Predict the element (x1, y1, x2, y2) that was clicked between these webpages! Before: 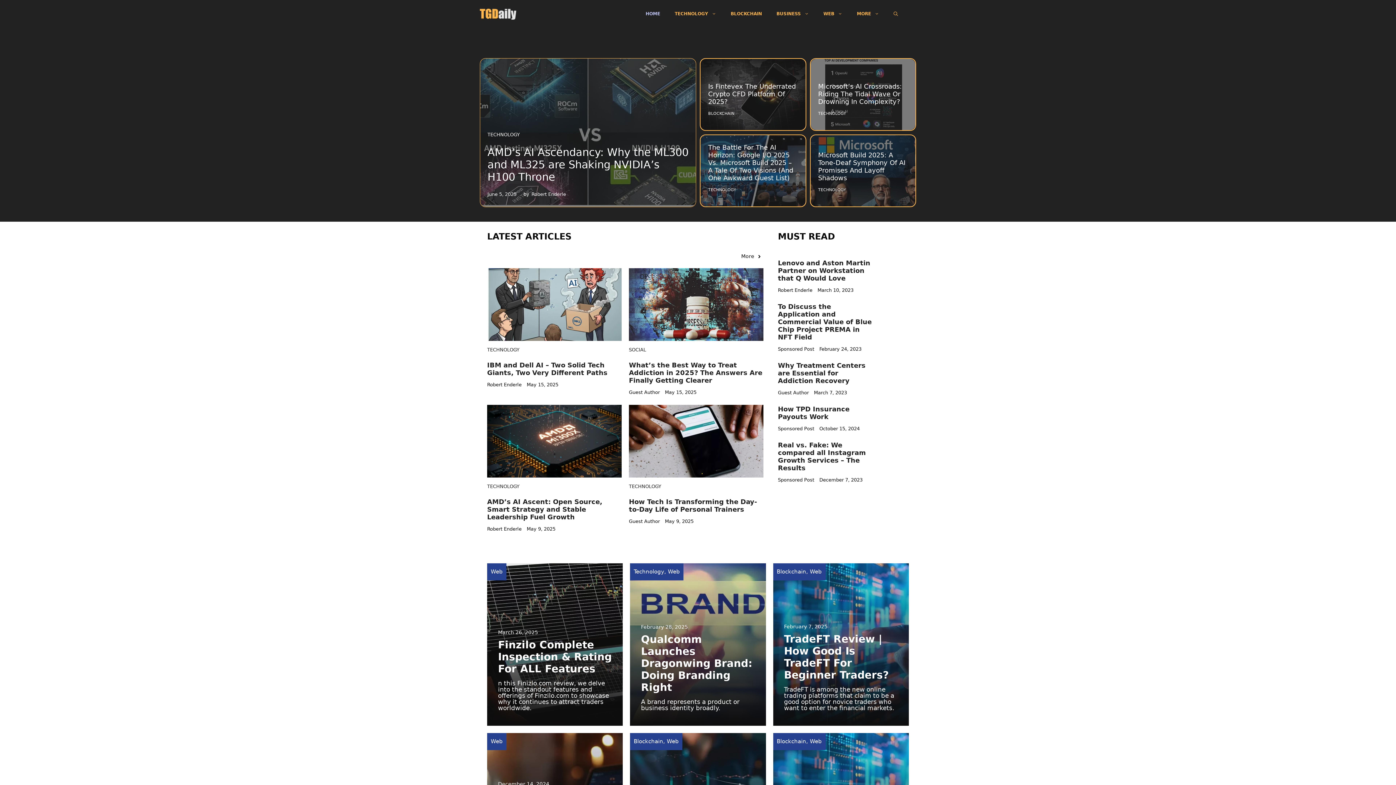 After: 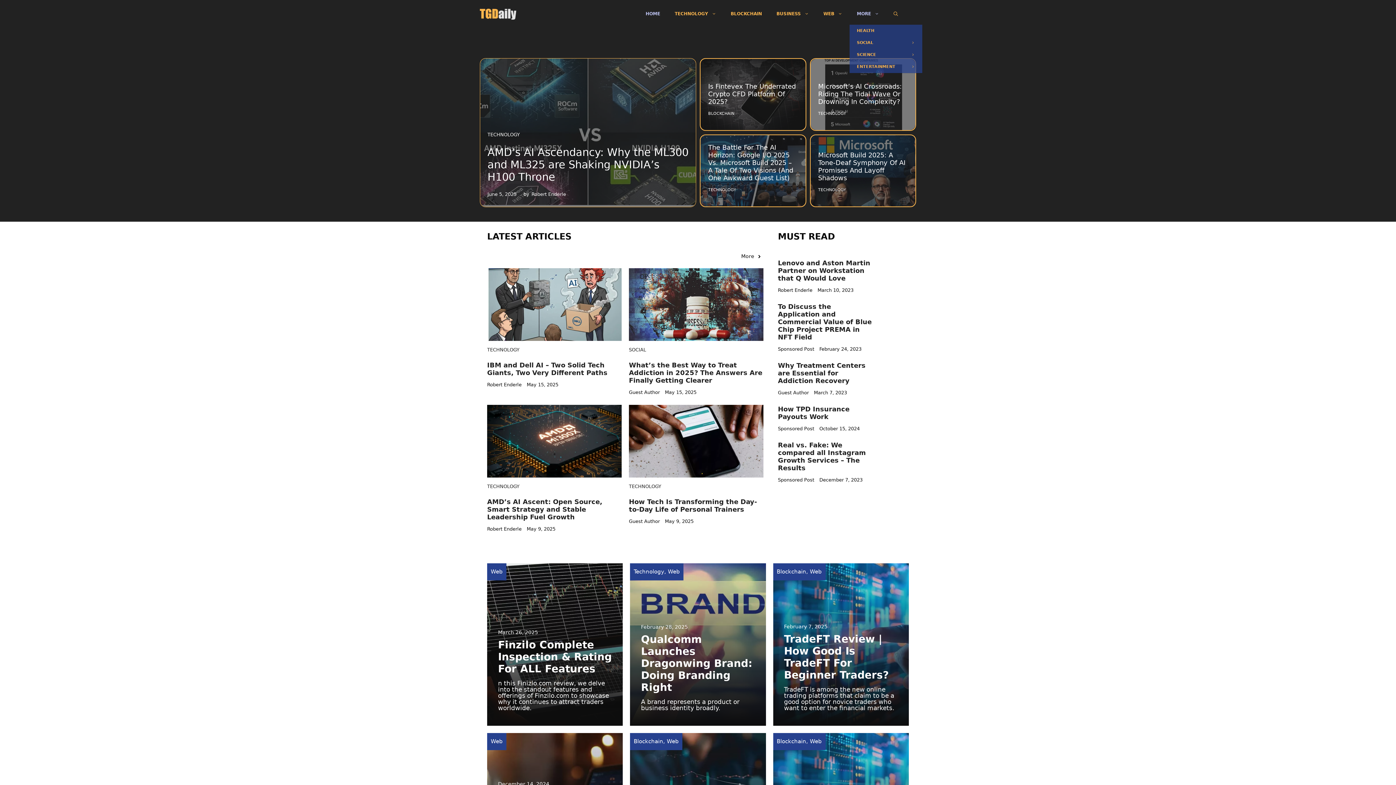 Action: bbox: (849, 2, 886, 24) label: MORE